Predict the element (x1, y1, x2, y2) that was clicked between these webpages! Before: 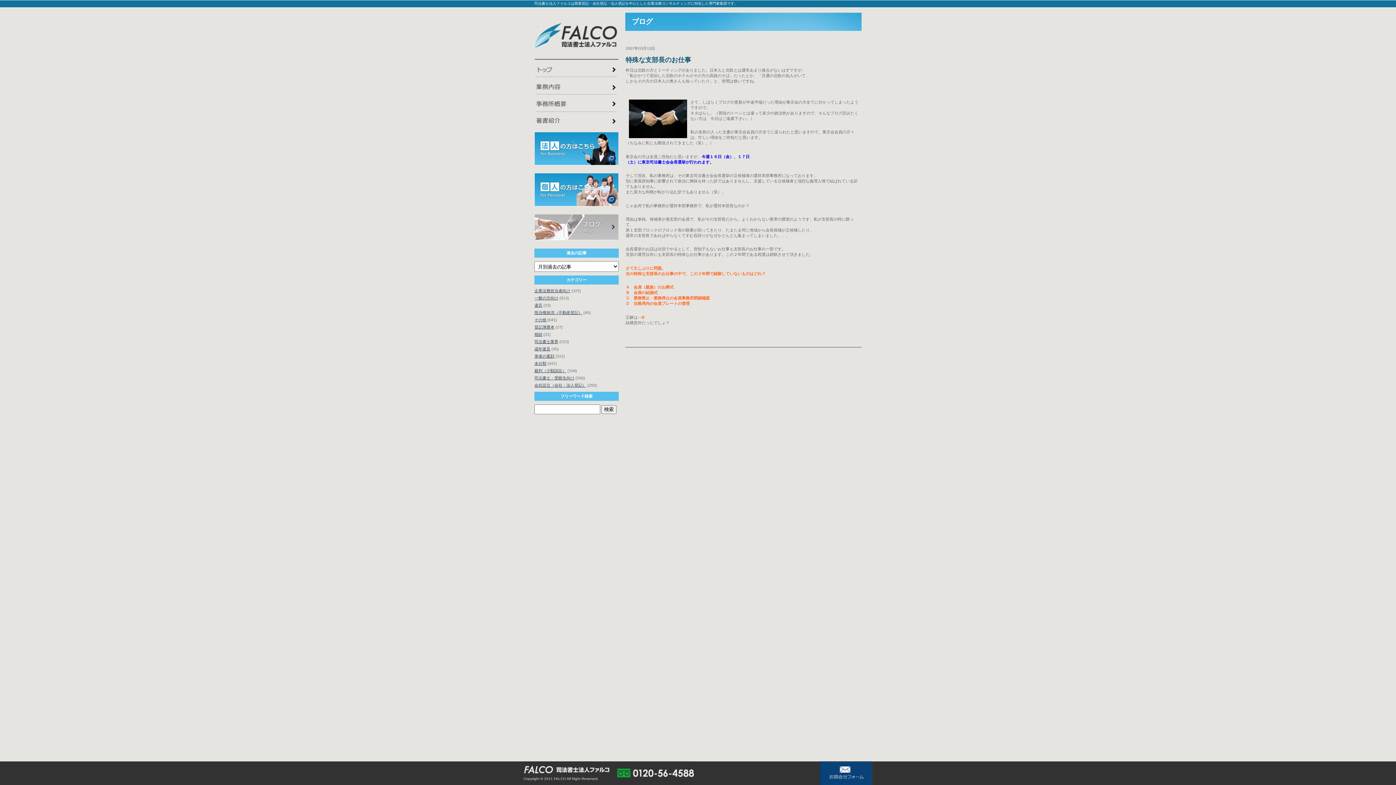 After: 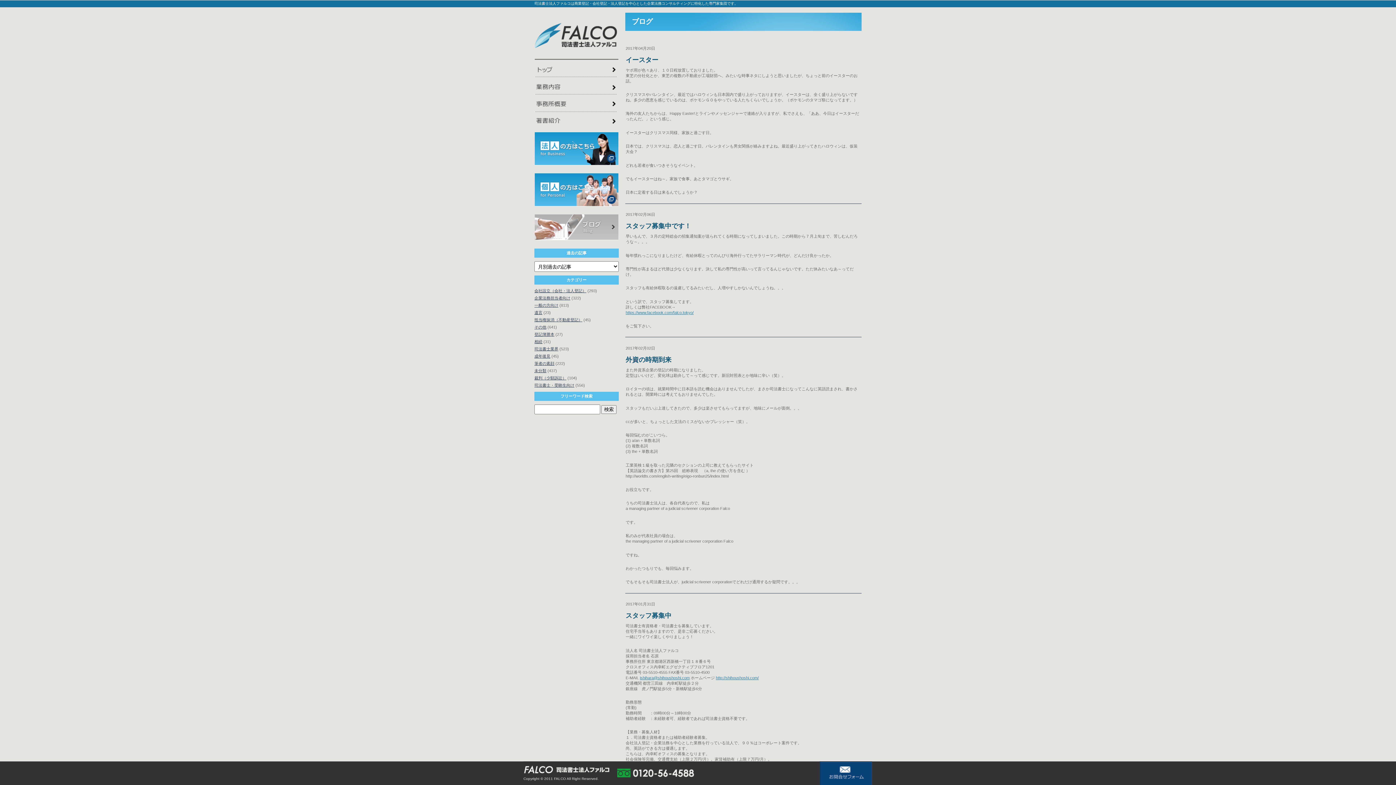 Action: label: その他 bbox: (534, 317, 546, 322)